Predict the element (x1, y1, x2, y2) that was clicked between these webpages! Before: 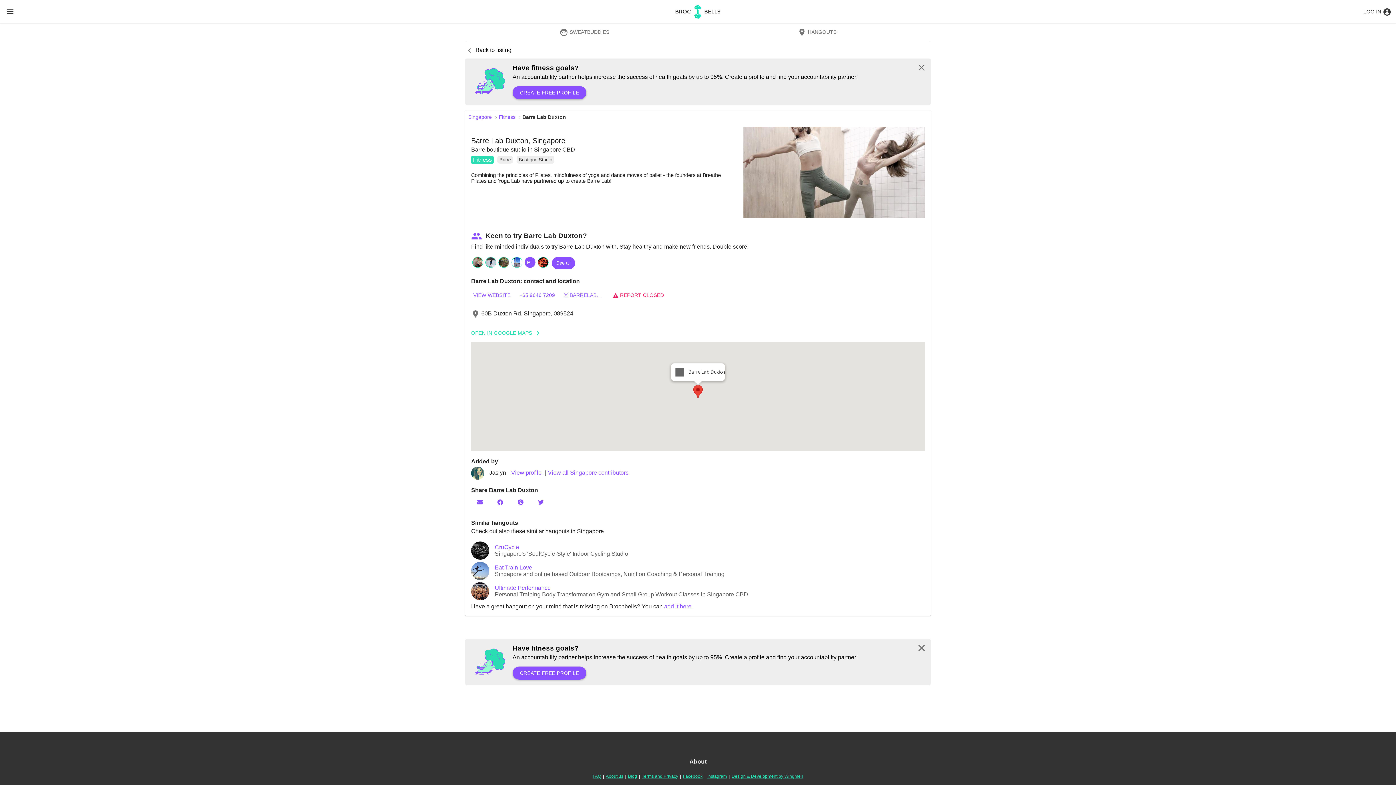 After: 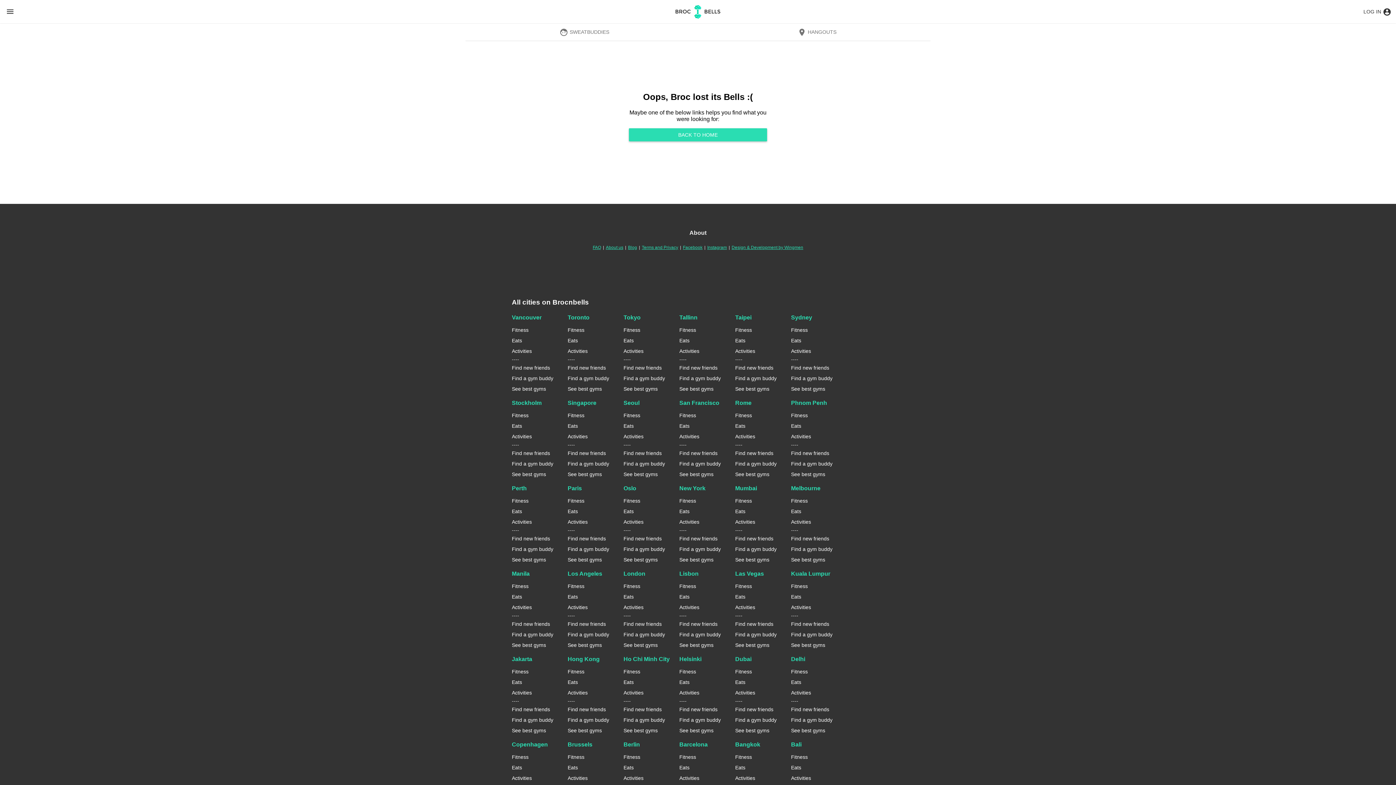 Action: bbox: (516, 156, 554, 163) label: Boutique Studio